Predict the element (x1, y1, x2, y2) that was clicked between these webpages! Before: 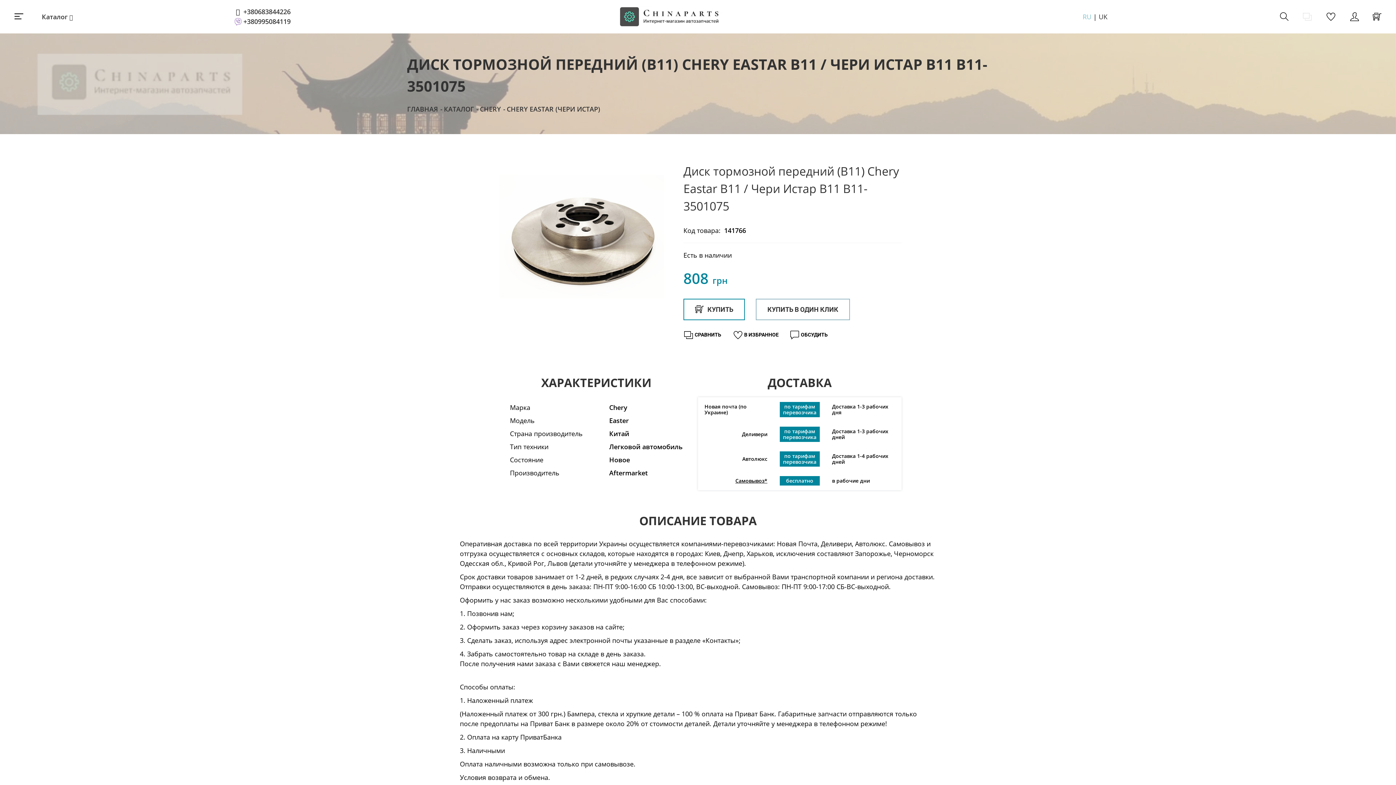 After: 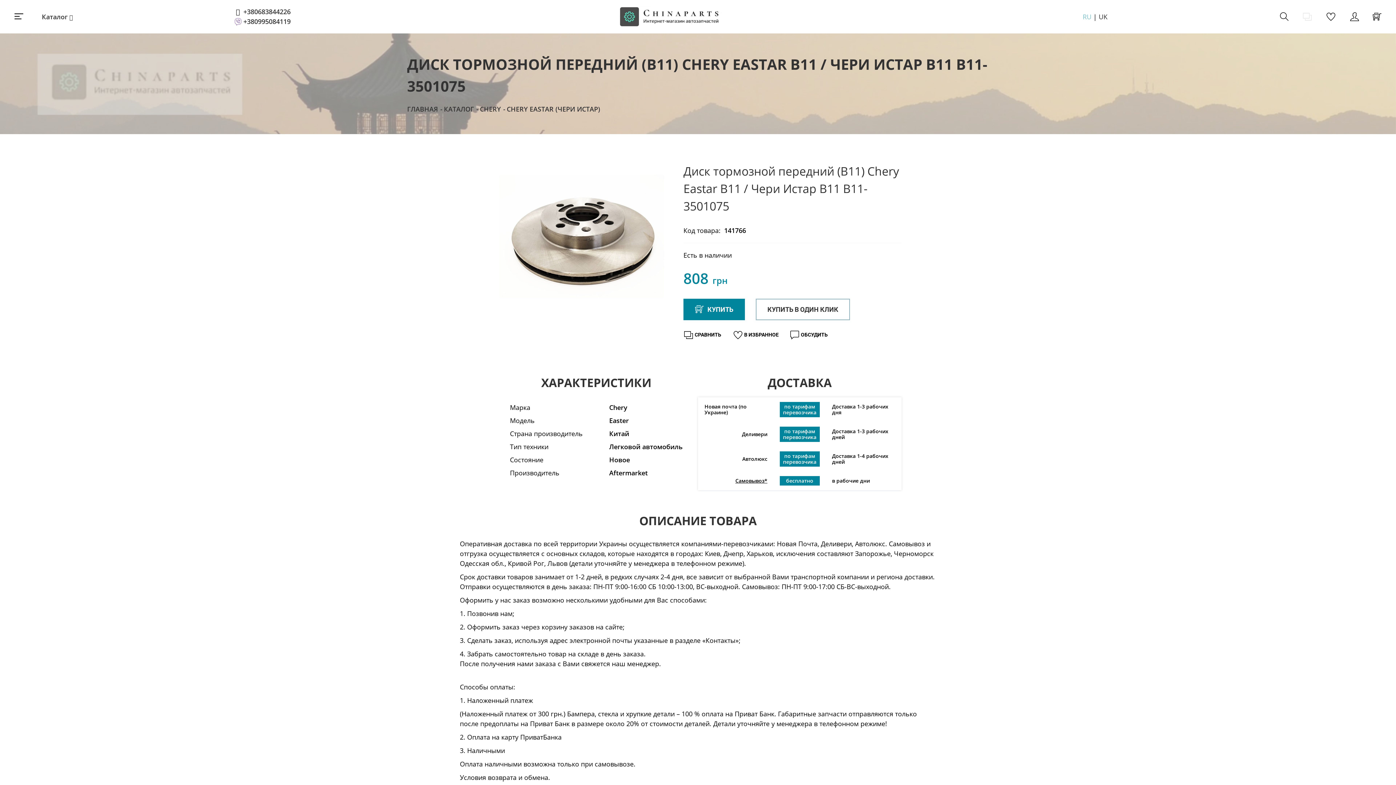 Action: label: КУПИТЬ bbox: (683, 298, 745, 320)